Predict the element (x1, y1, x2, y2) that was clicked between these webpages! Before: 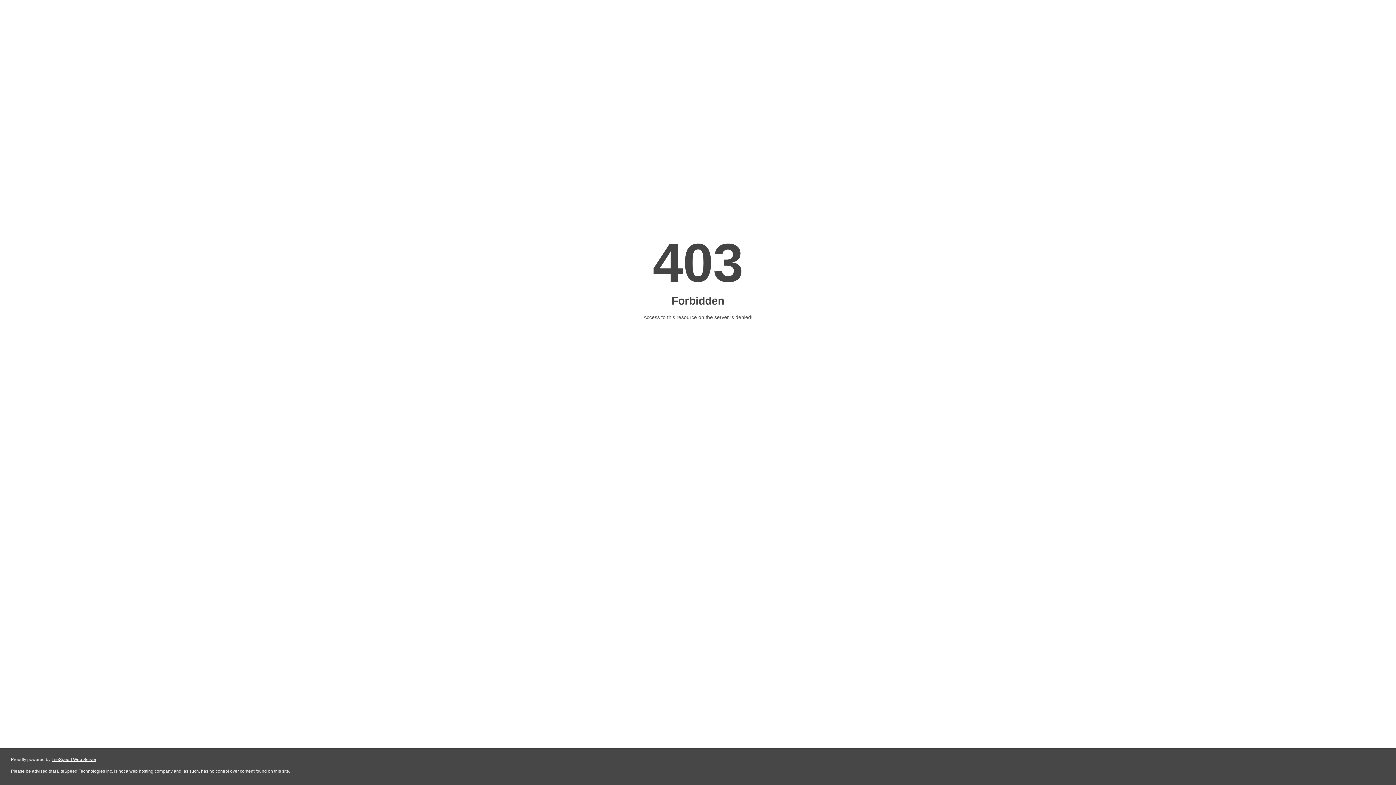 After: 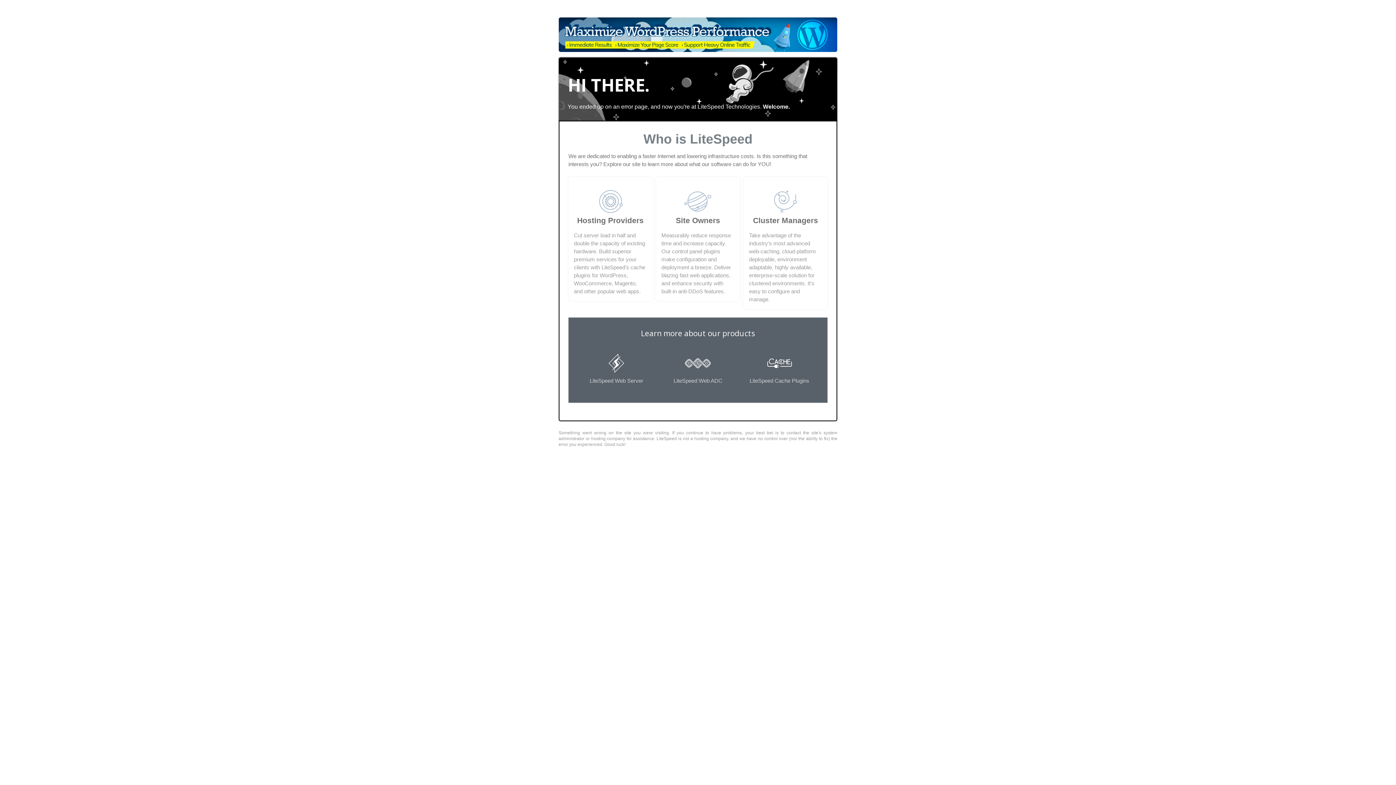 Action: bbox: (51, 757, 96, 762) label: LiteSpeed Web Server